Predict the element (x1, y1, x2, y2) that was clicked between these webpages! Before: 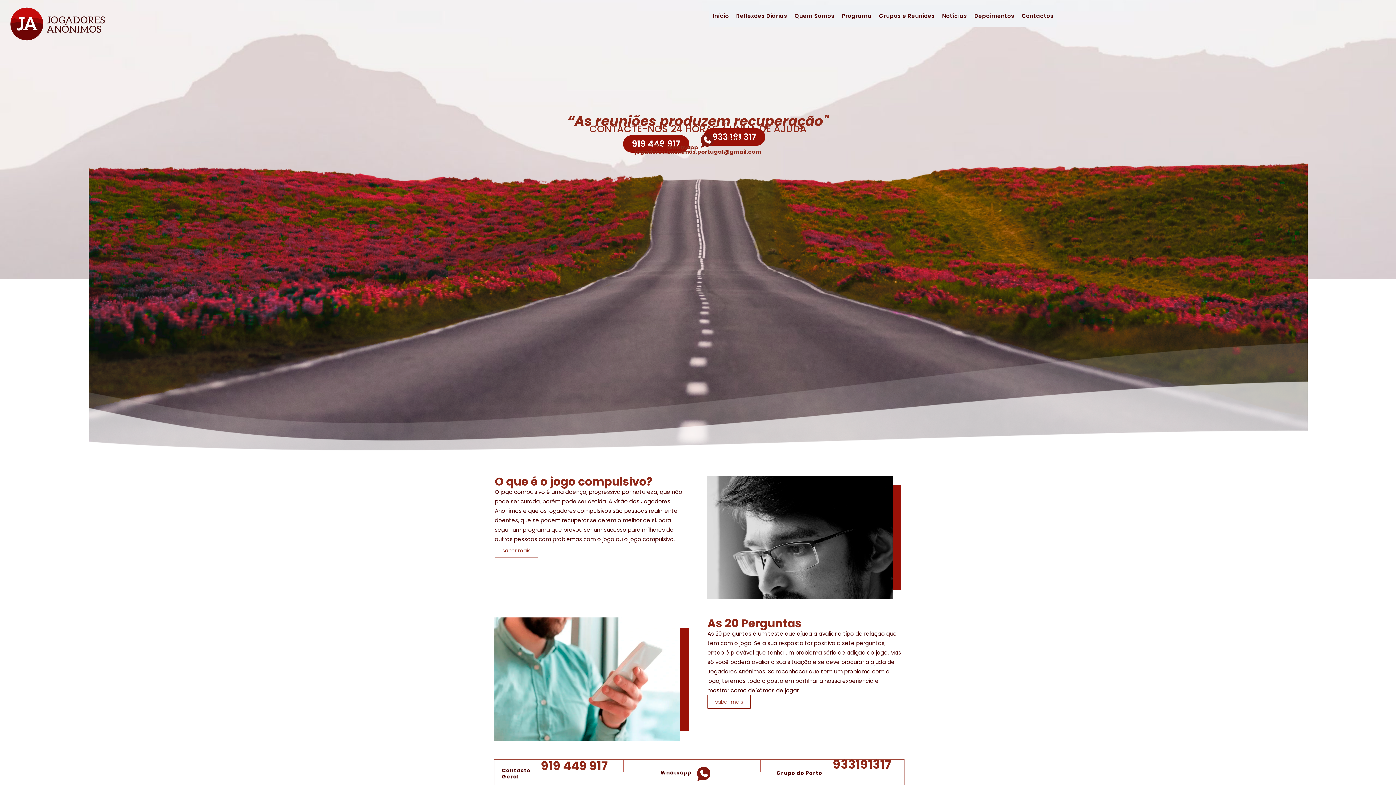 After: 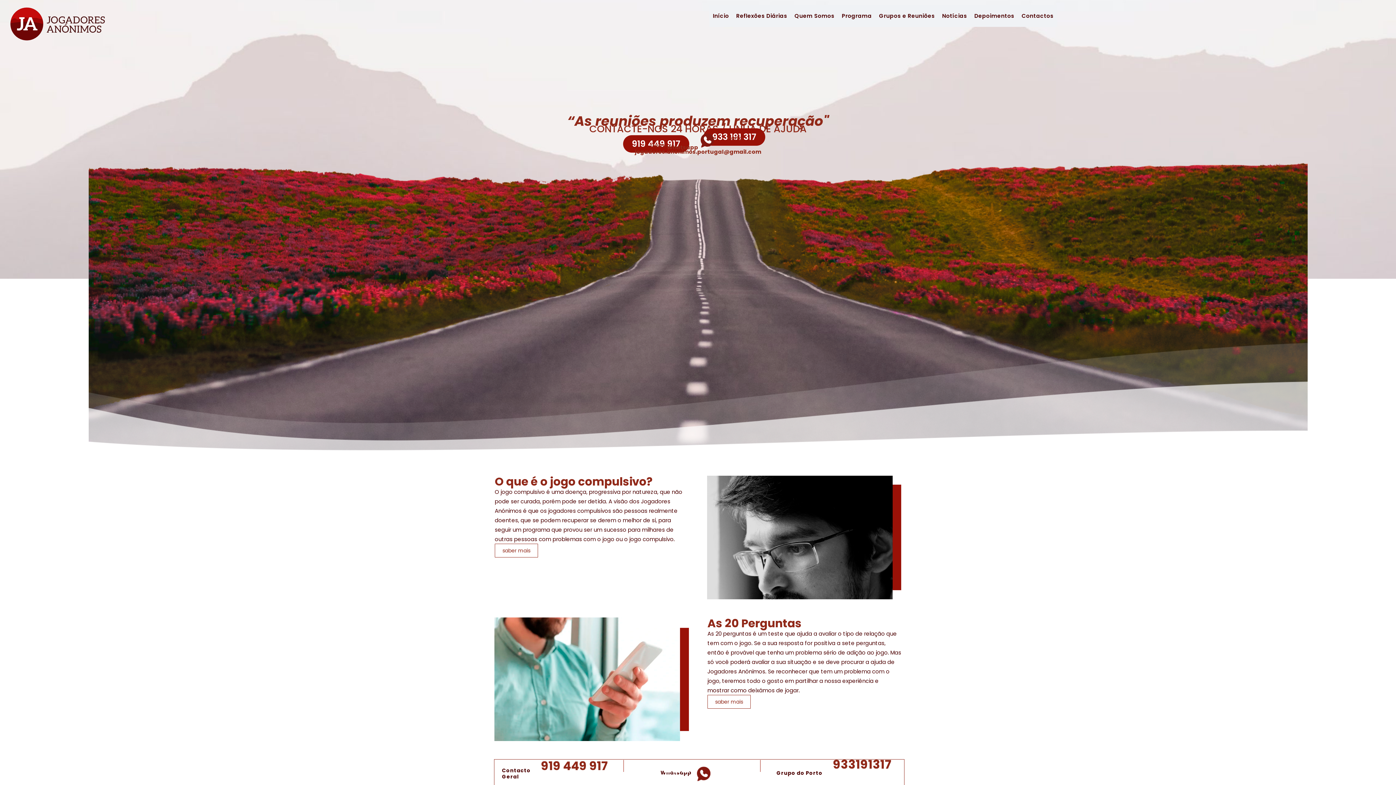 Action: bbox: (696, 767, 710, 781)